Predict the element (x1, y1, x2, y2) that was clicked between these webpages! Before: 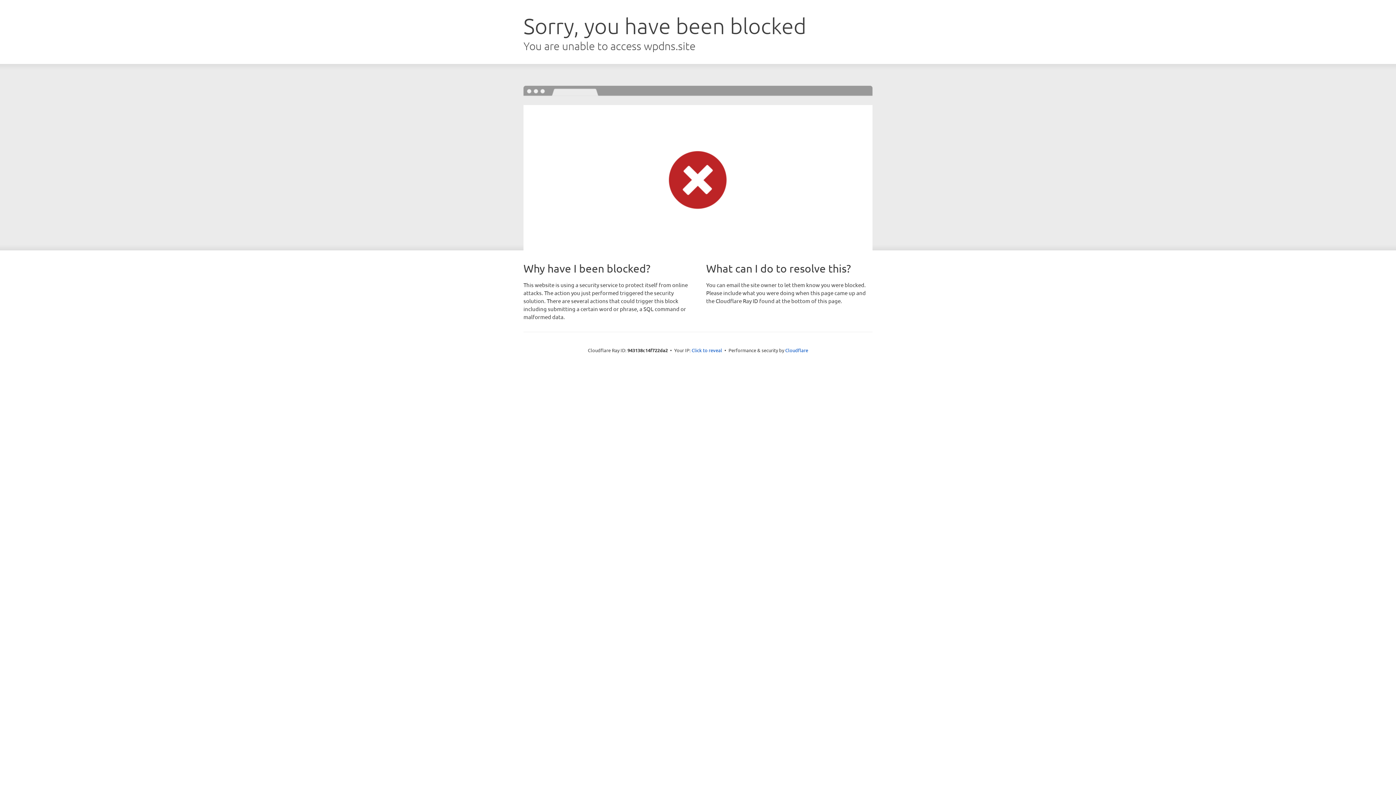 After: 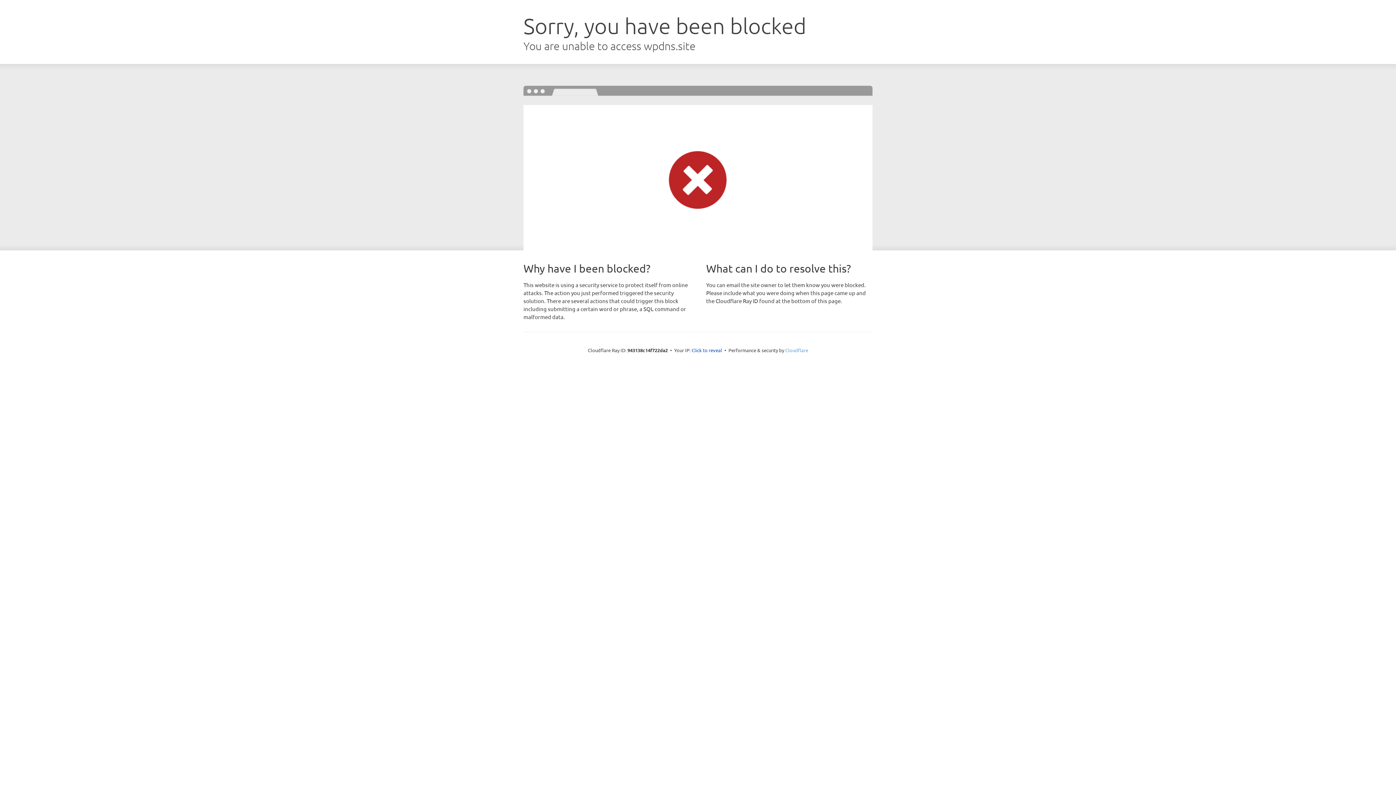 Action: bbox: (785, 347, 808, 353) label: Cloudflare